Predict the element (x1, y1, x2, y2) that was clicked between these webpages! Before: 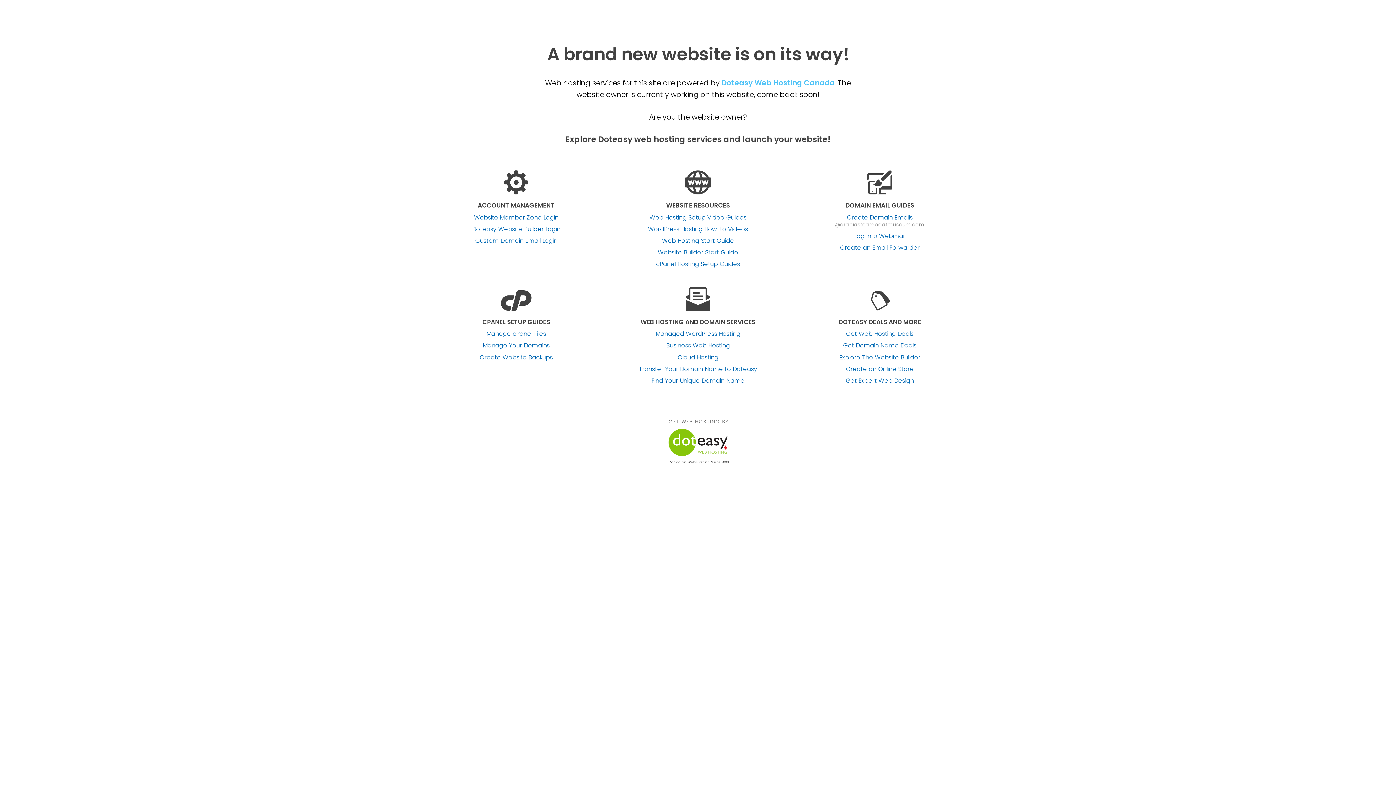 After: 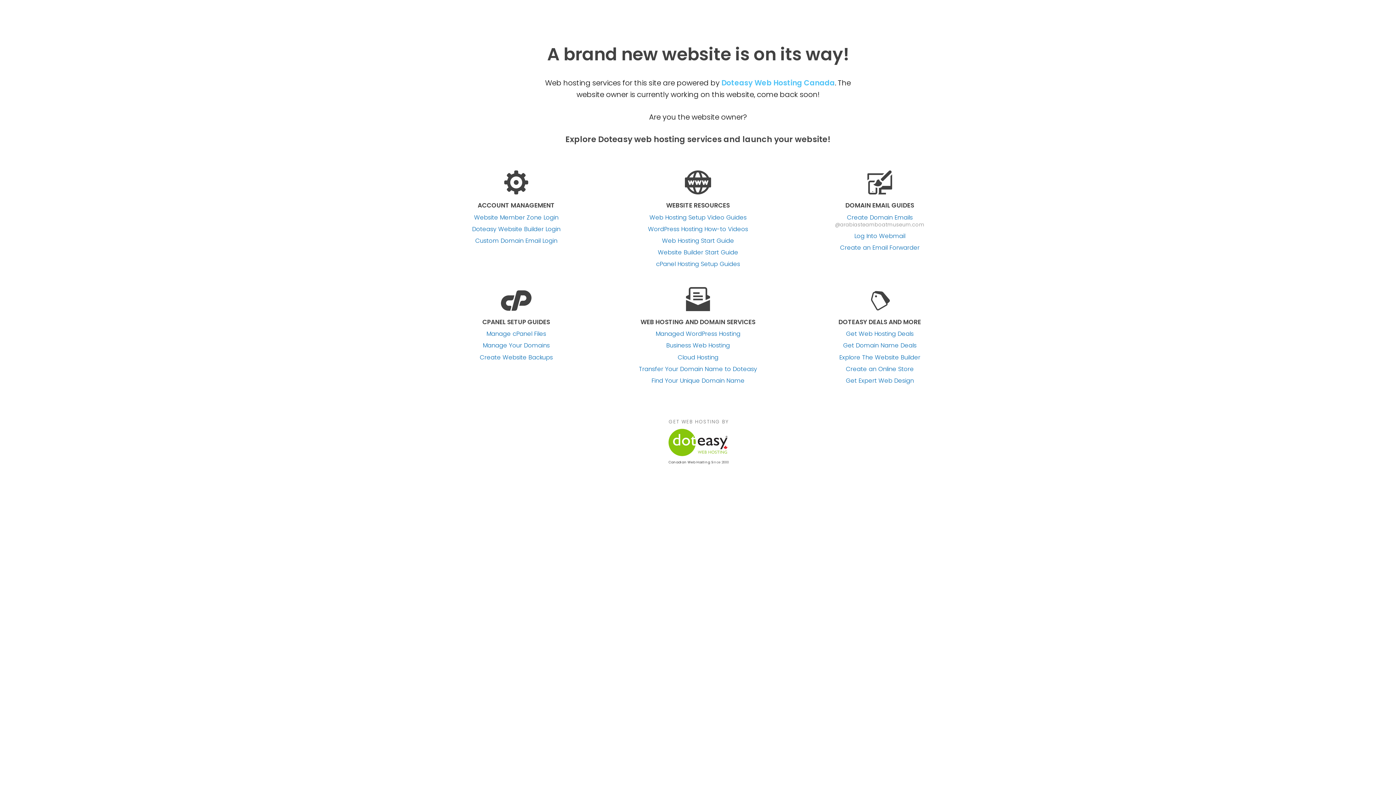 Action: label: Manage Your Domains bbox: (482, 342, 549, 349)